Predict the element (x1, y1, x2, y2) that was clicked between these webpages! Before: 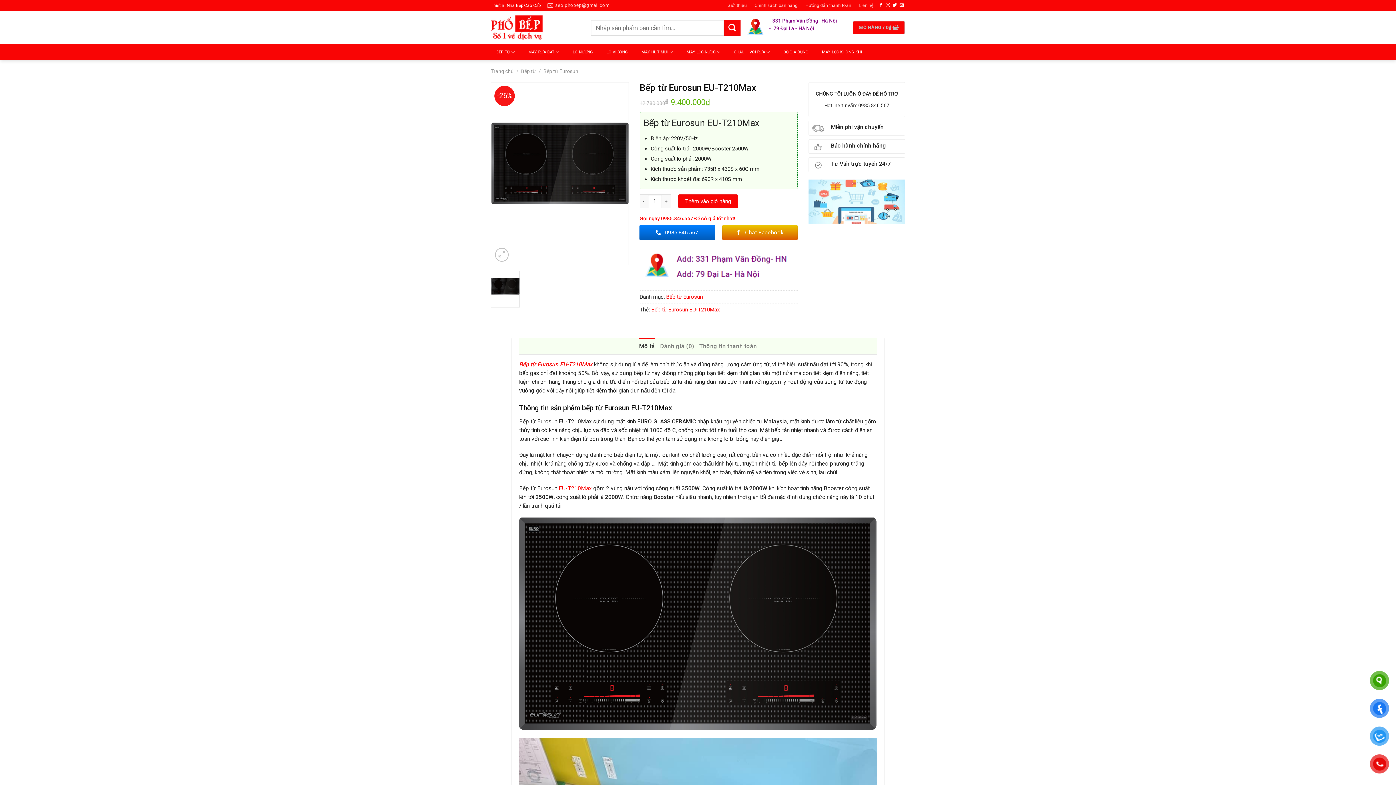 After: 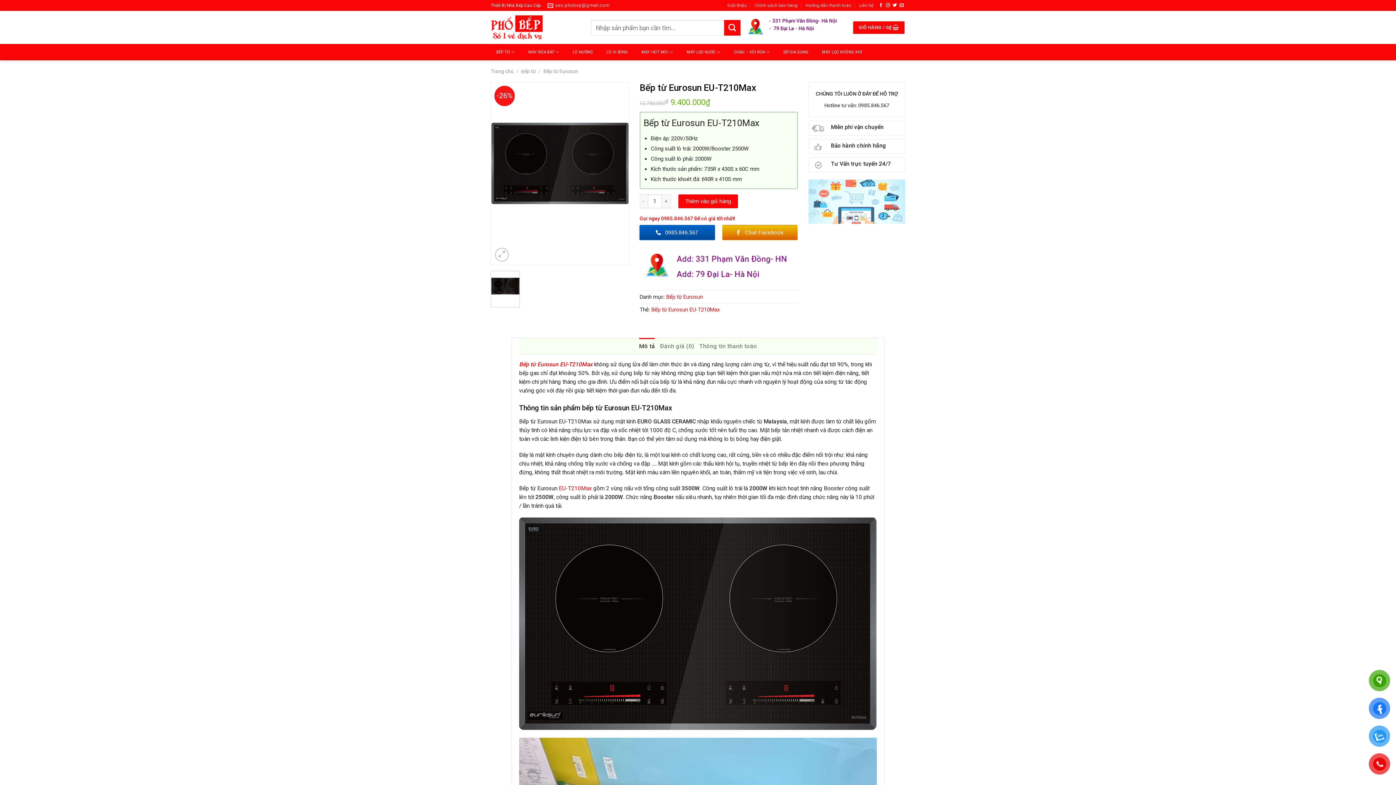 Action: label:  0985.846.567 bbox: (639, 225, 715, 240)